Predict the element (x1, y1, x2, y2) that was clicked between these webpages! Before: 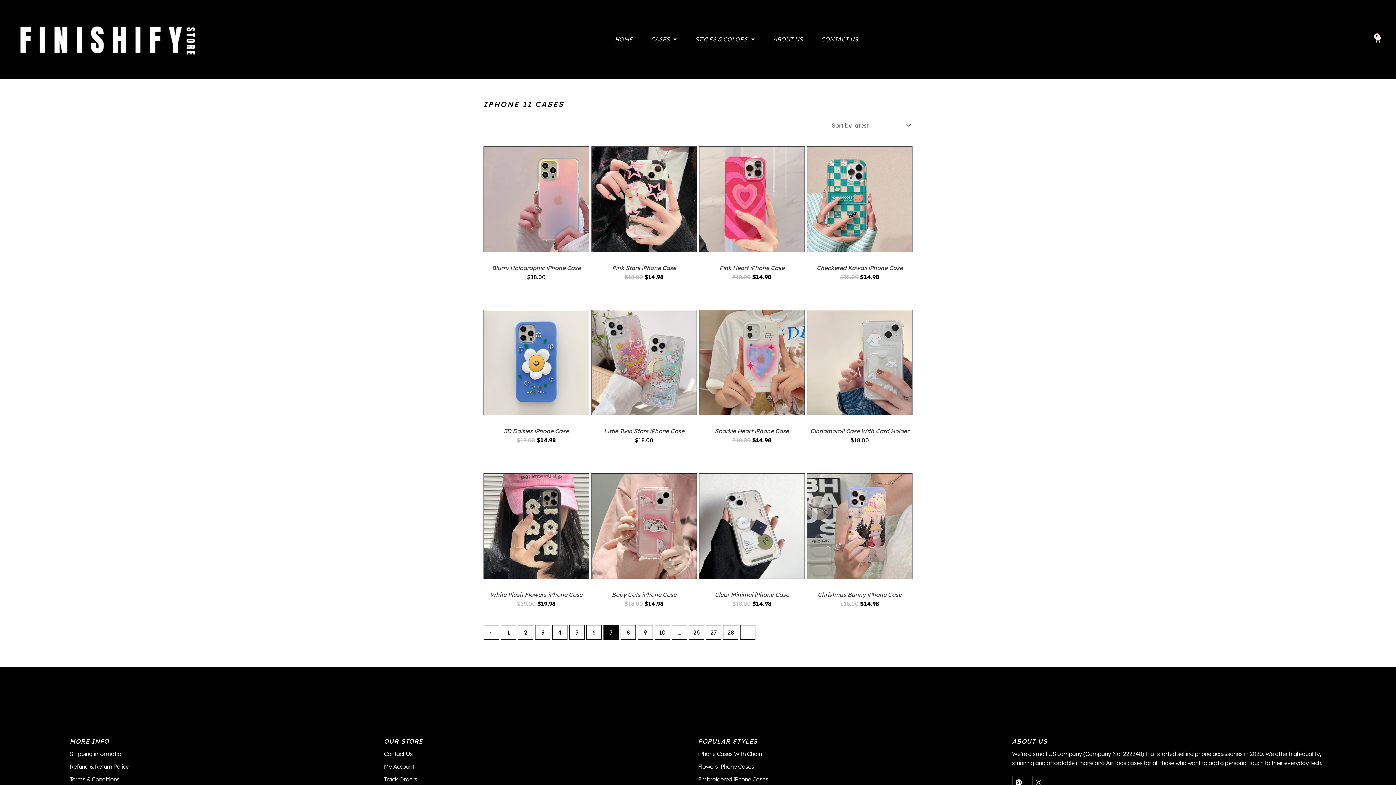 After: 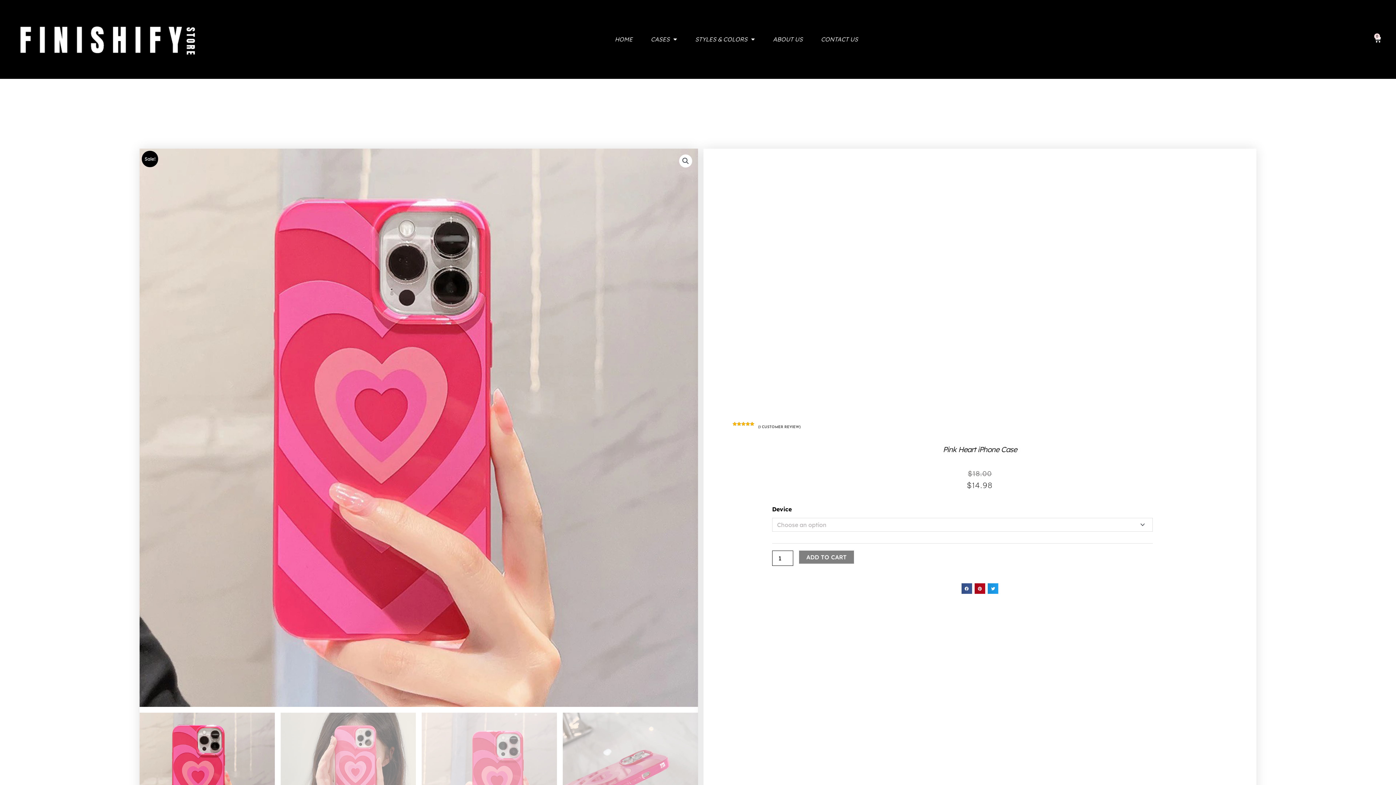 Action: bbox: (699, 146, 804, 252)